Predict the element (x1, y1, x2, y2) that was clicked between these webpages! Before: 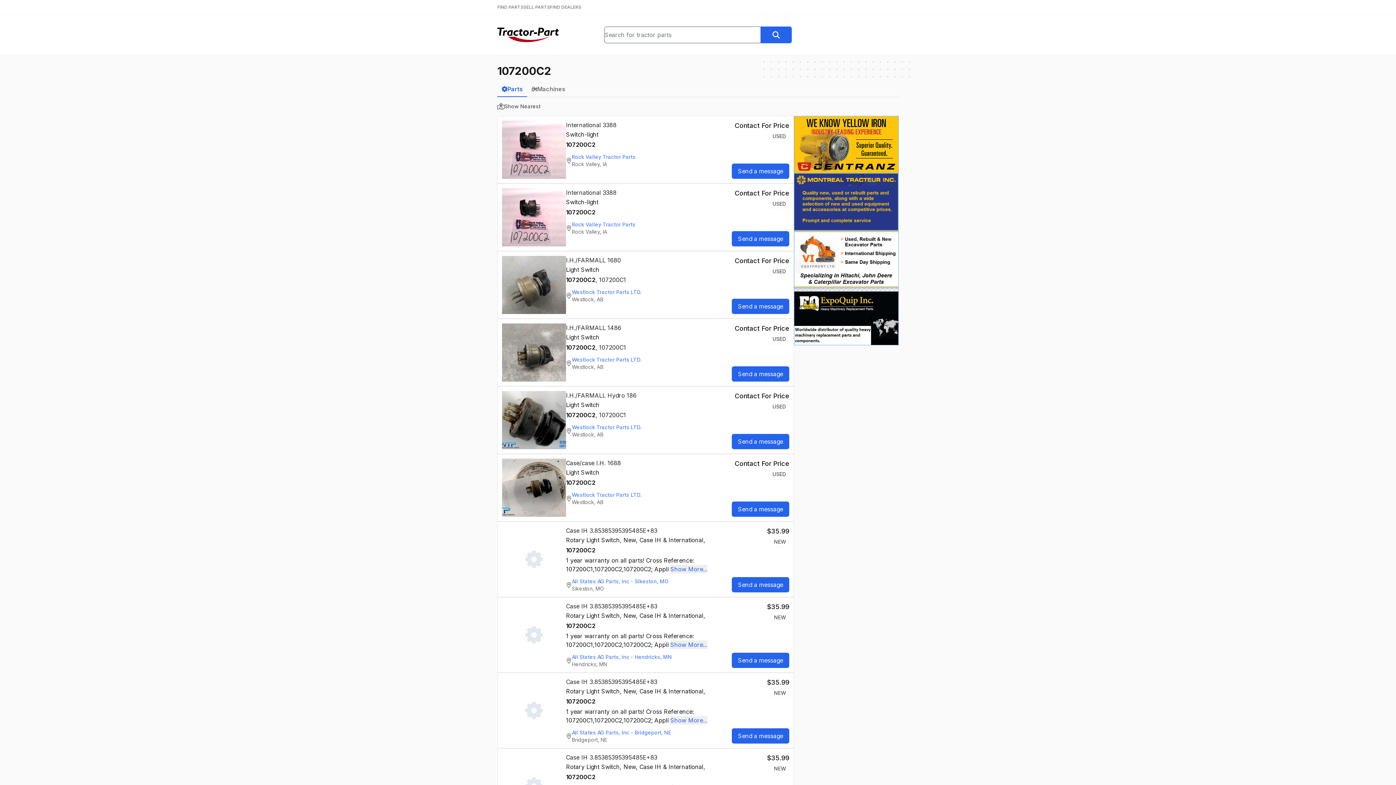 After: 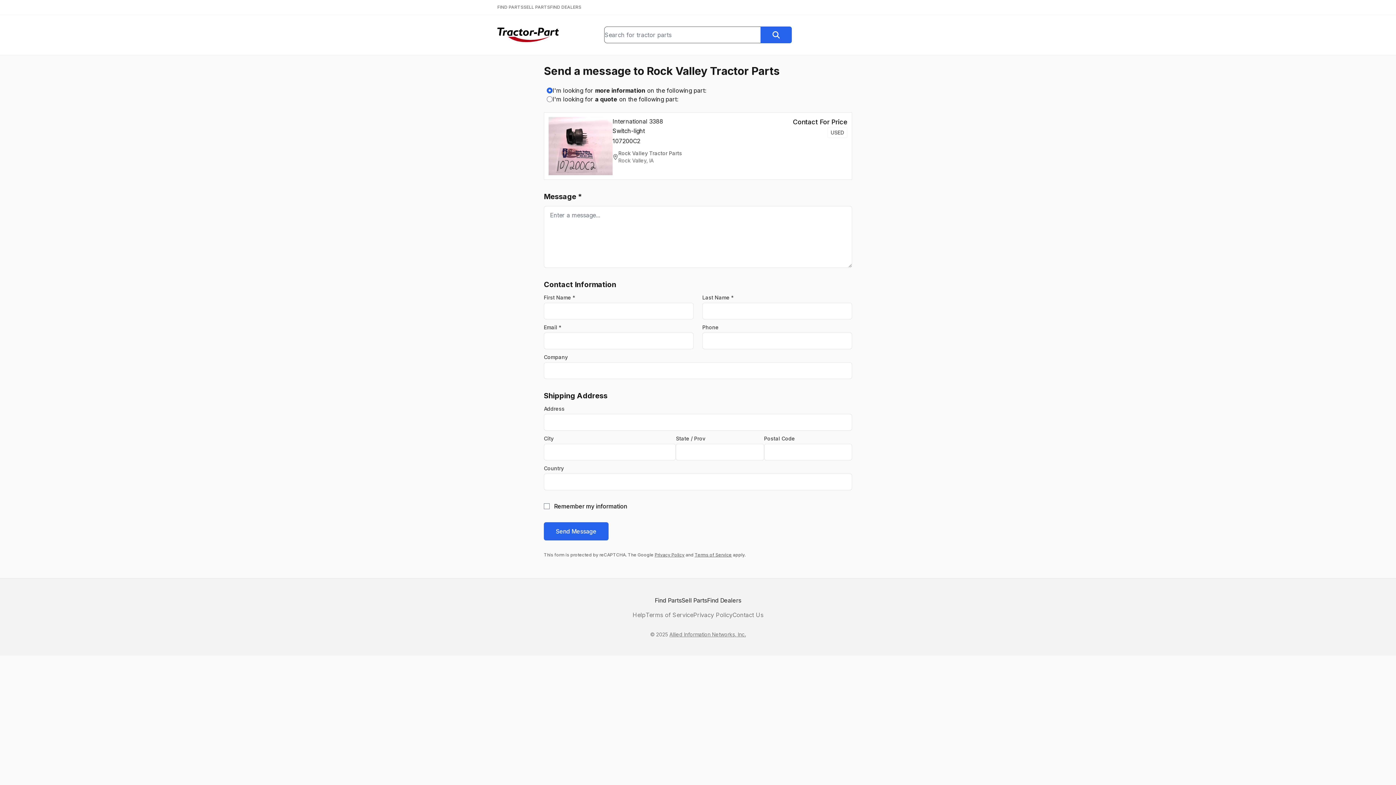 Action: label: Send a message bbox: (732, 231, 789, 246)